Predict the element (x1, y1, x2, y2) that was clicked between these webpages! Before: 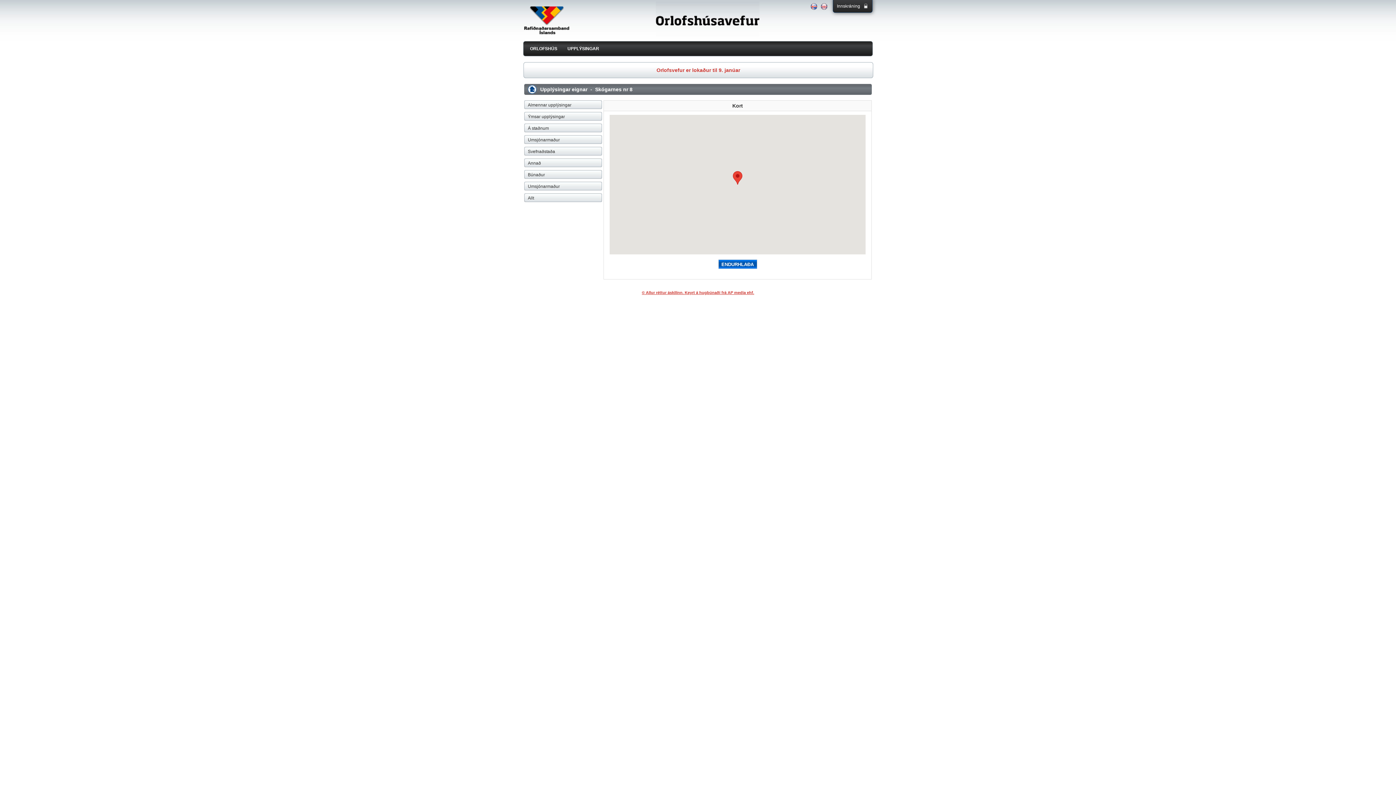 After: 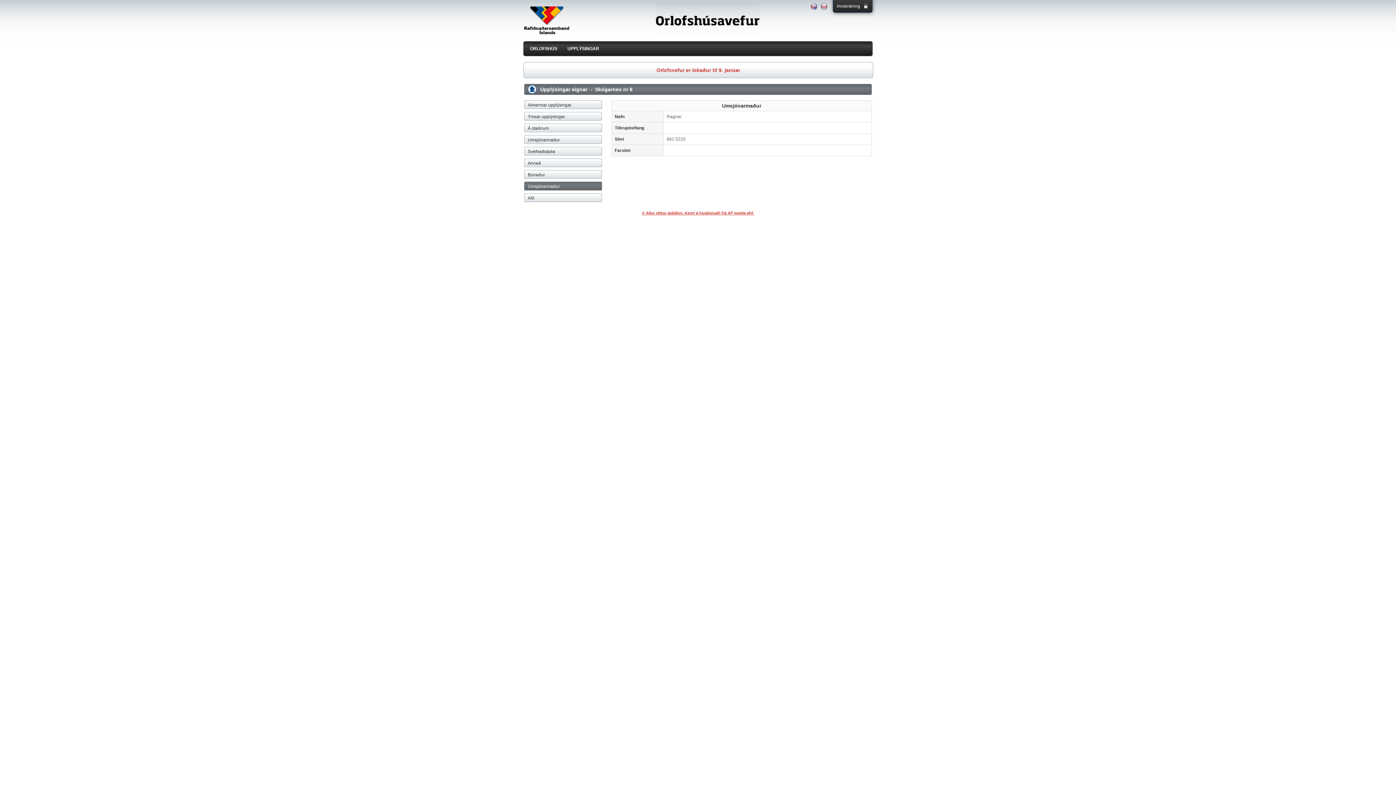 Action: label: Umsjónarmaður bbox: (524, 181, 602, 191)